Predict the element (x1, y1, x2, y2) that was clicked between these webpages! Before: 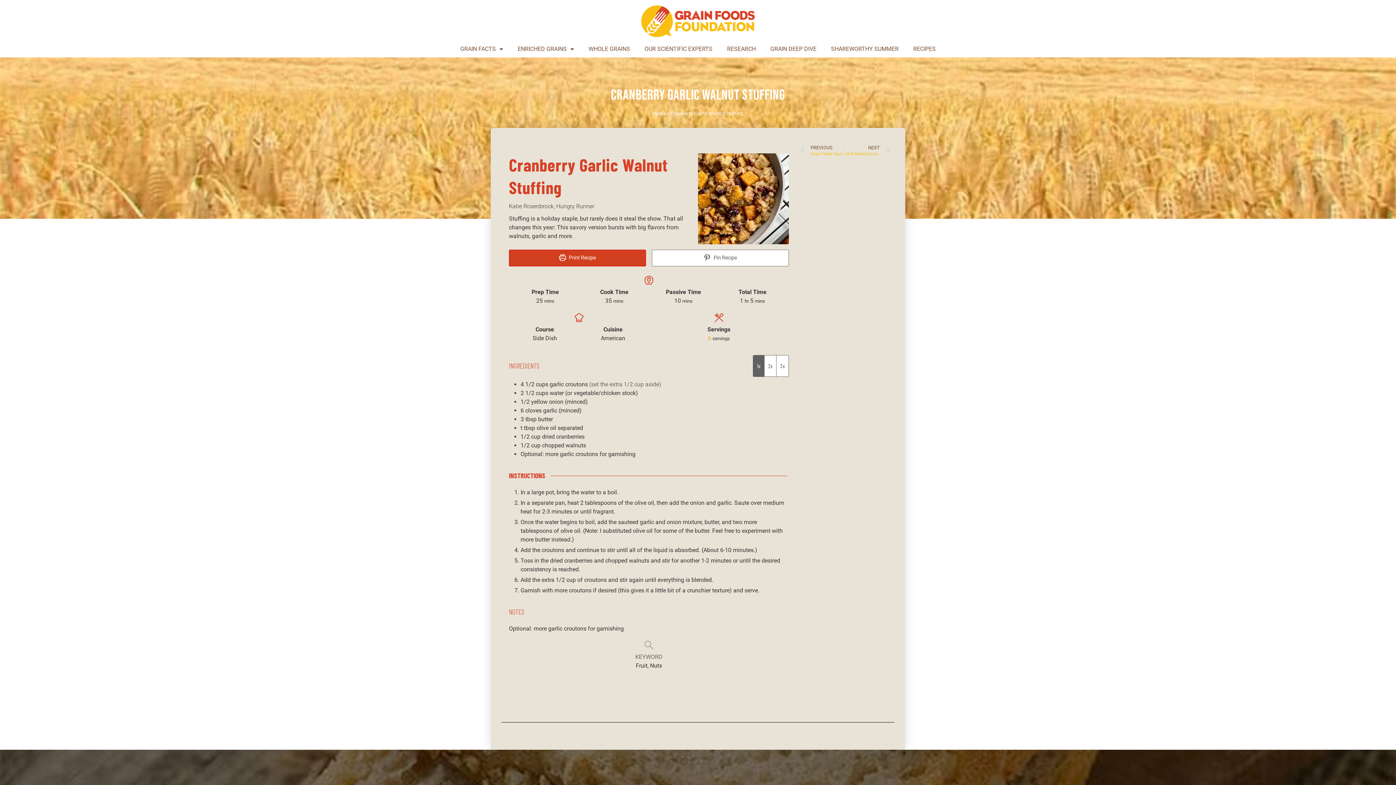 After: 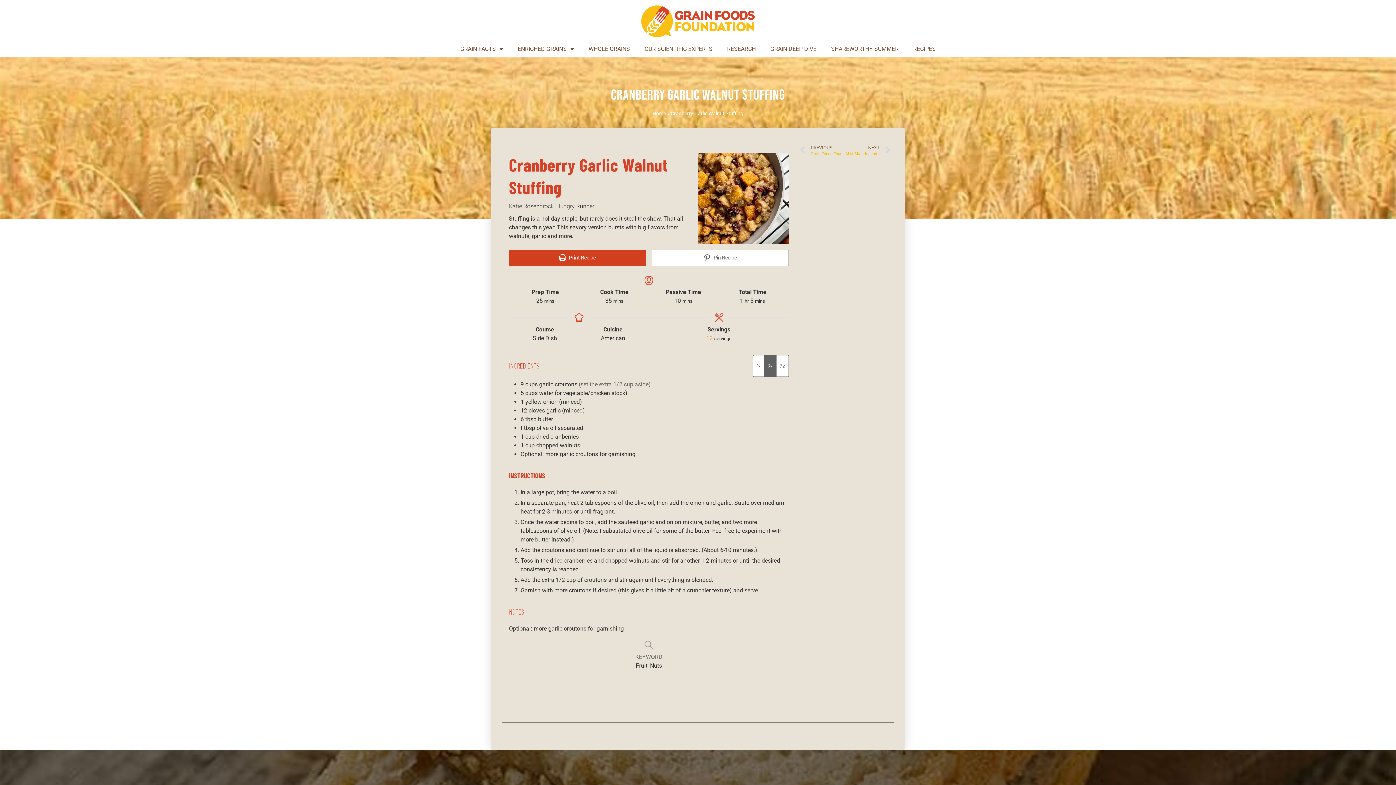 Action: bbox: (764, 355, 776, 376) label: Adjust servings by 2x